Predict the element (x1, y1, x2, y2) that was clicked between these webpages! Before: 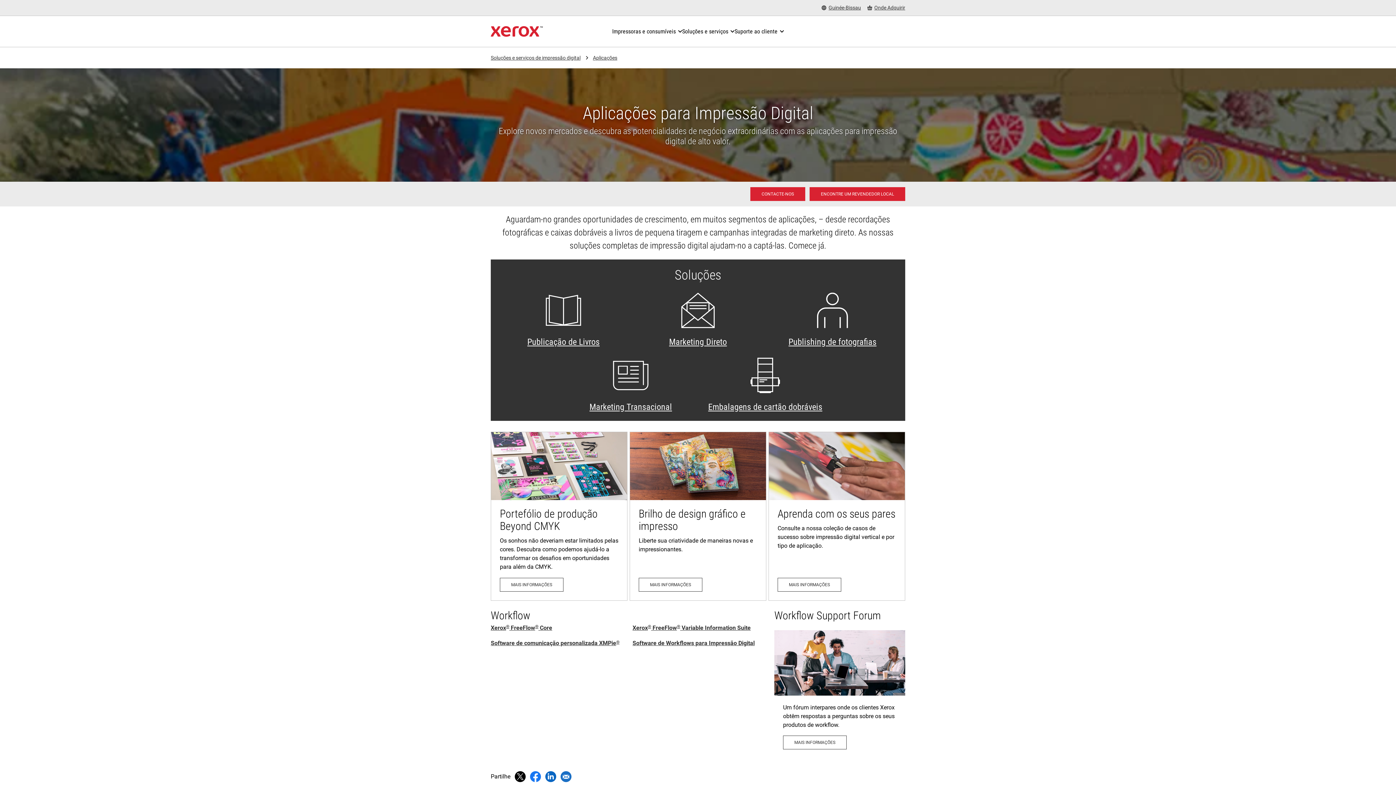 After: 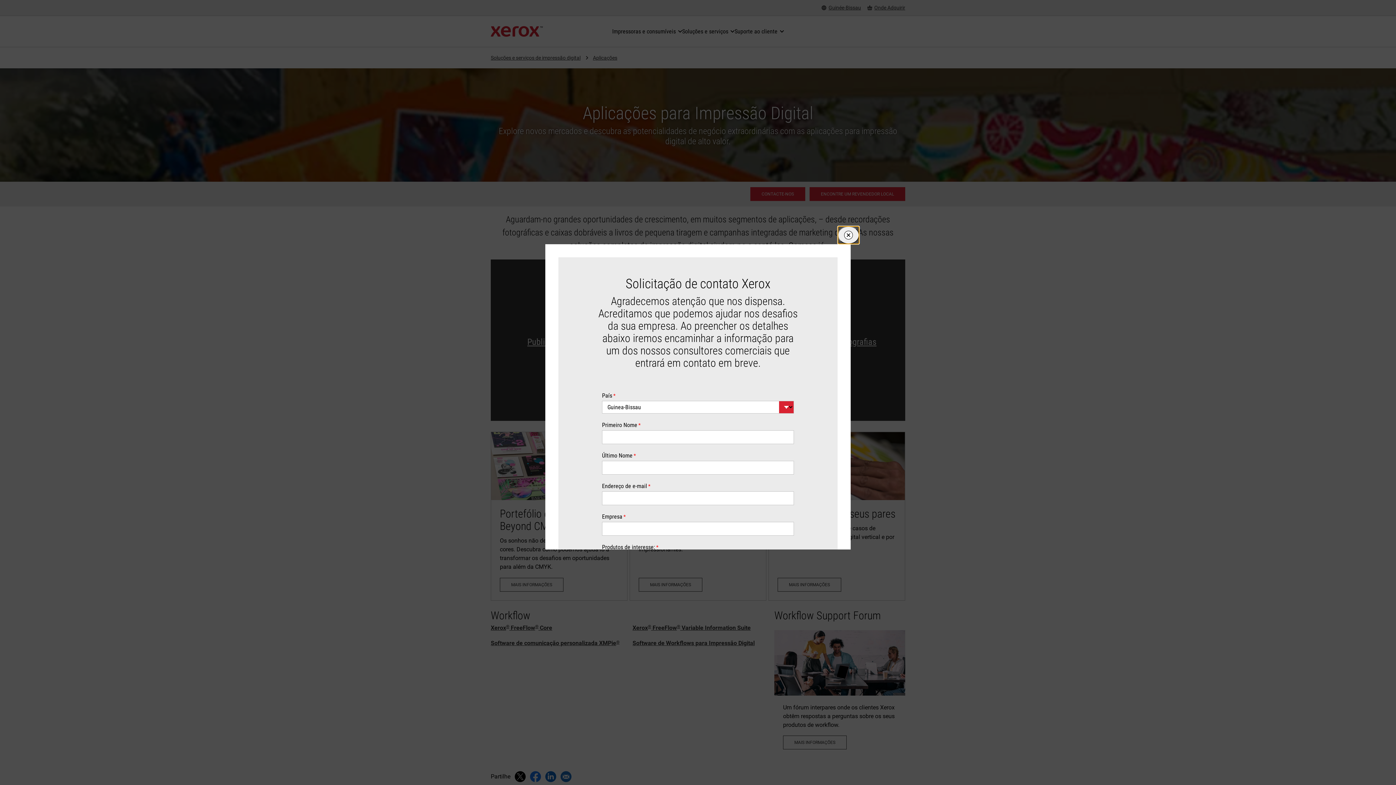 Action: bbox: (750, 187, 805, 201) label: Contacte-nos - Impressão digital